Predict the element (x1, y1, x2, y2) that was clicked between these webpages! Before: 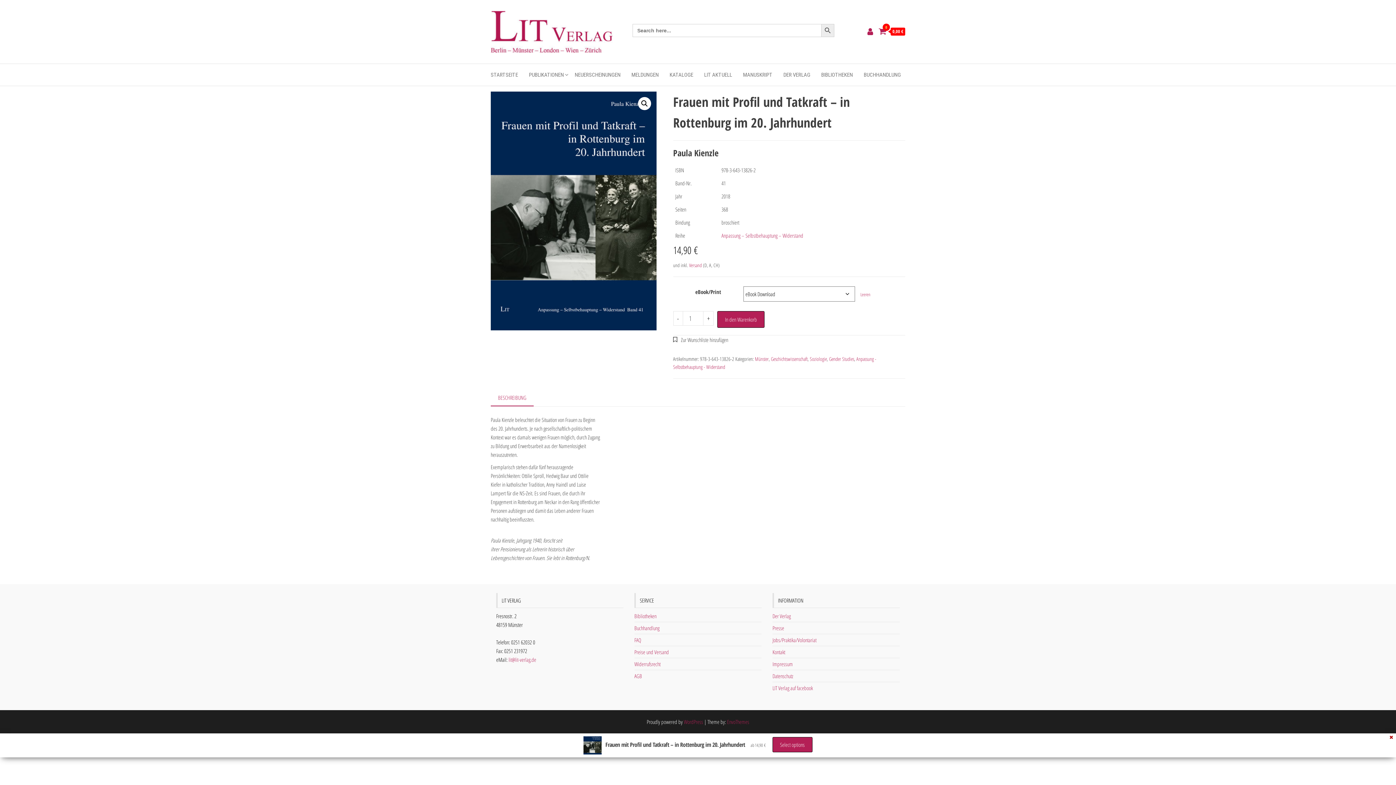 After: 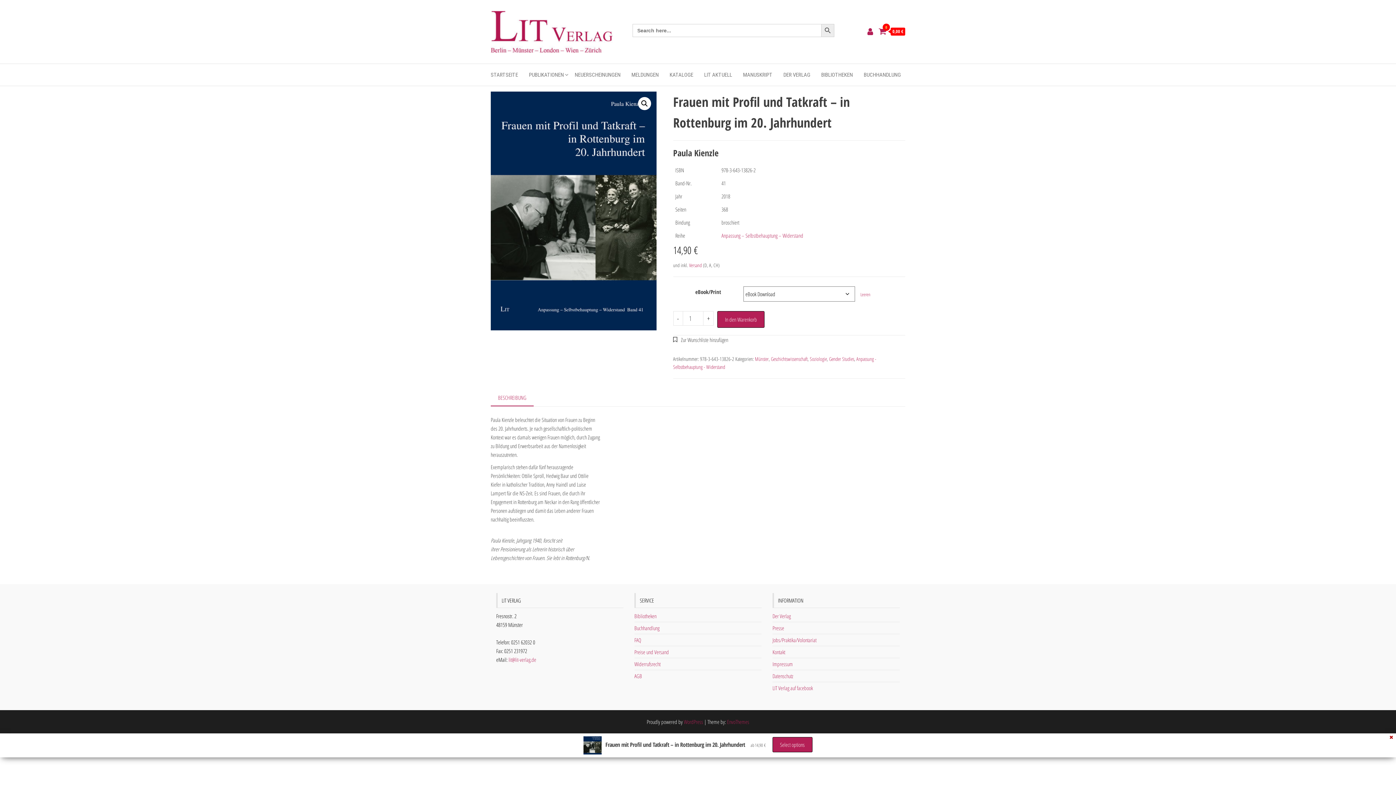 Action: label: lit@lit-verlag.de bbox: (508, 656, 536, 663)